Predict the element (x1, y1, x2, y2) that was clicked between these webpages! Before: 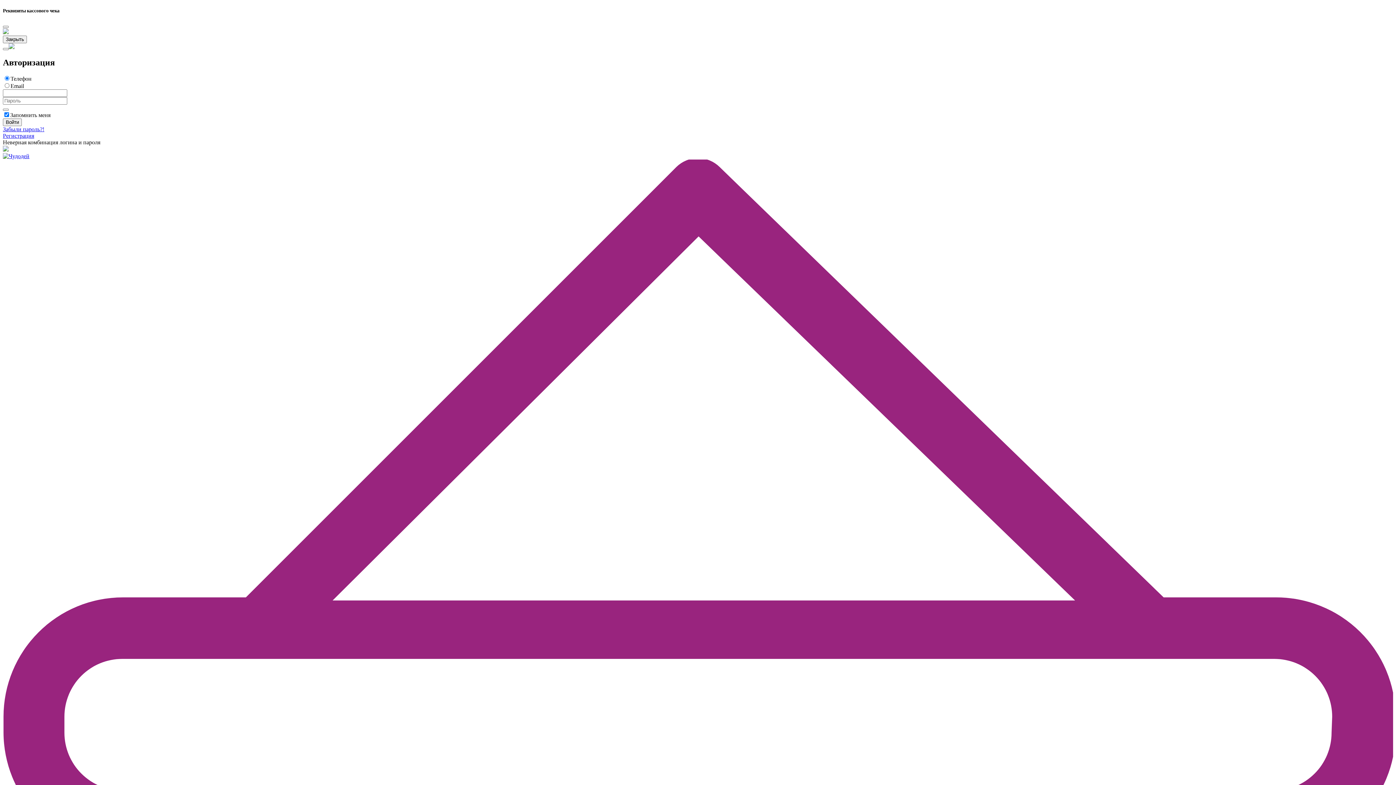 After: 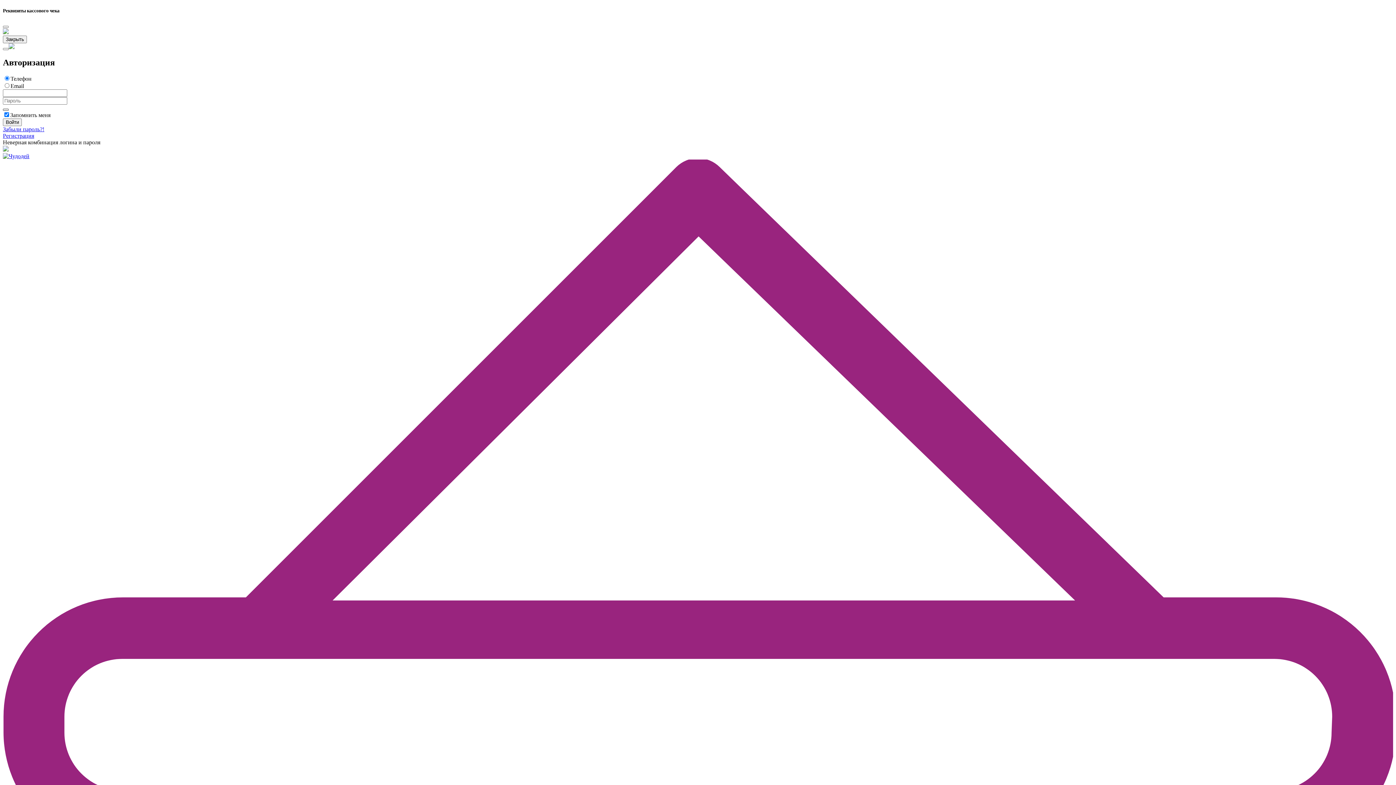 Action: bbox: (2, 108, 8, 110)